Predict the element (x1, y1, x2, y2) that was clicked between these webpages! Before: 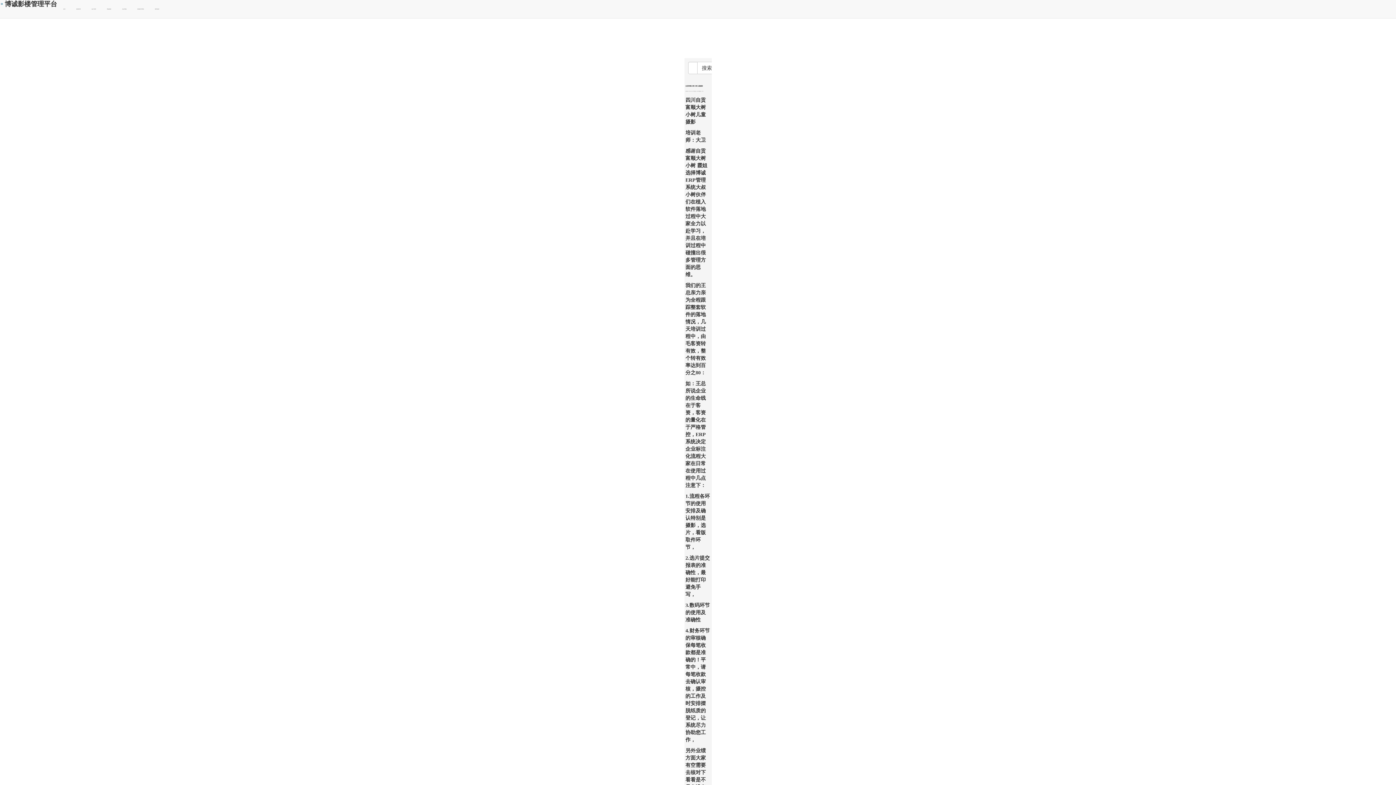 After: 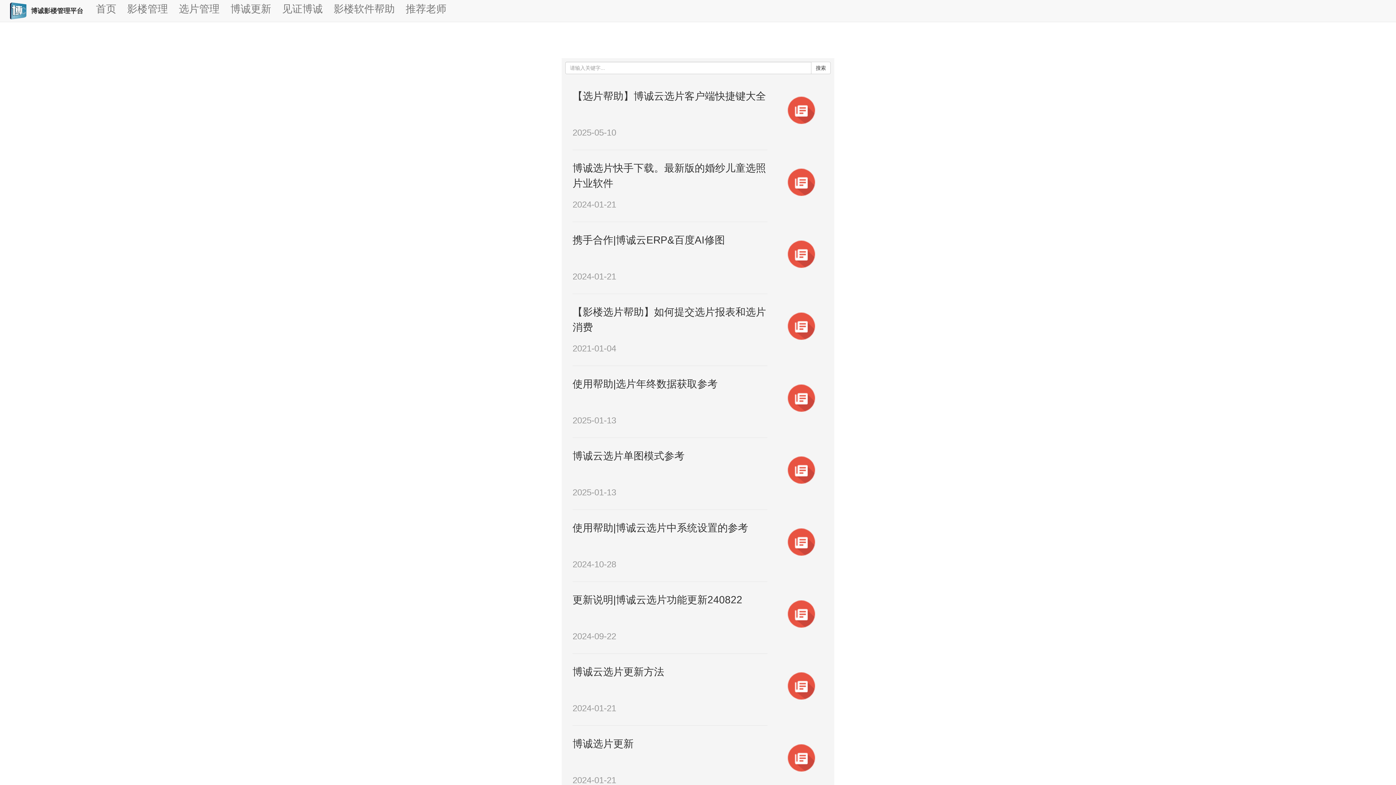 Action: bbox: (86, 0, 101, 18) label: 选片管理